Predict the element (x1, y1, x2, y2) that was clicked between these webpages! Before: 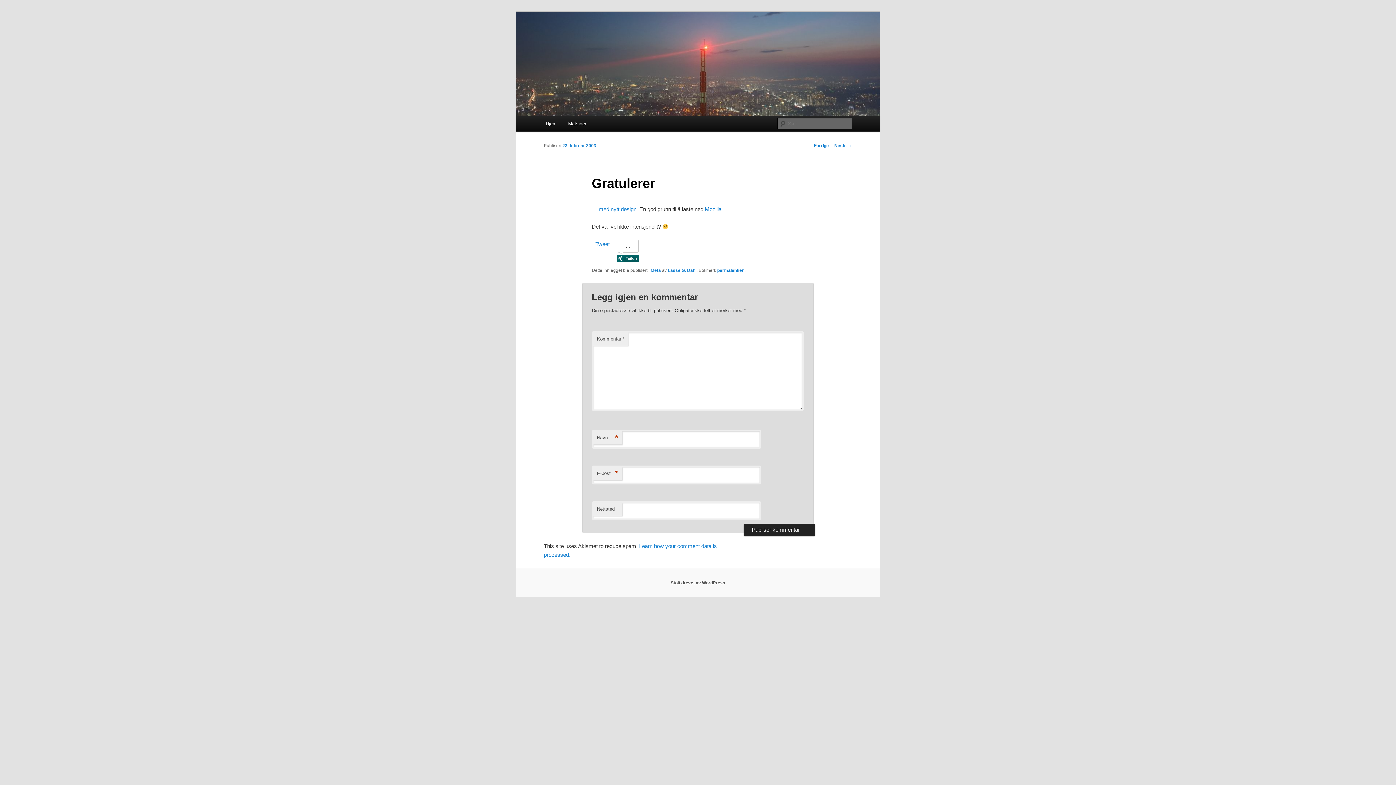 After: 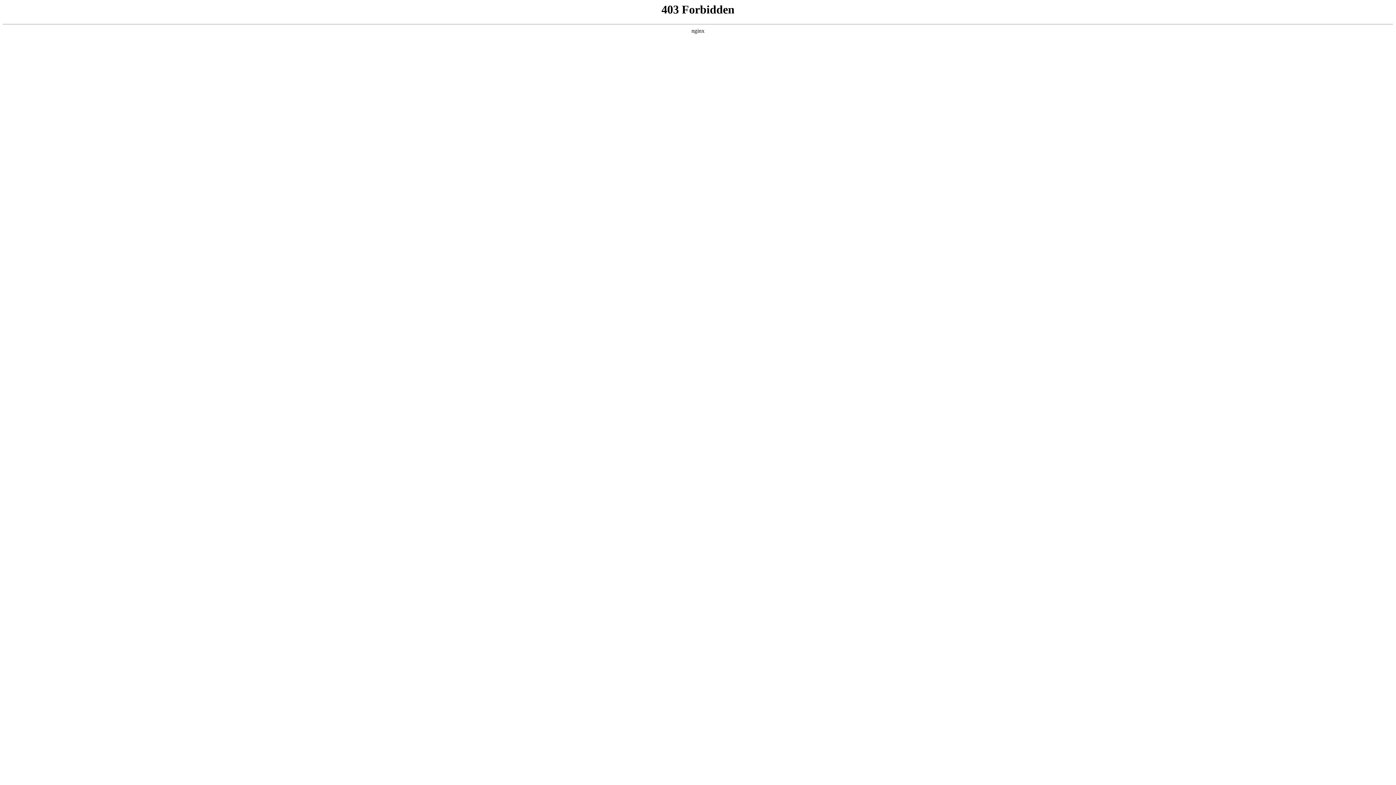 Action: label: Stolt drevet av WordPress bbox: (670, 580, 725, 585)